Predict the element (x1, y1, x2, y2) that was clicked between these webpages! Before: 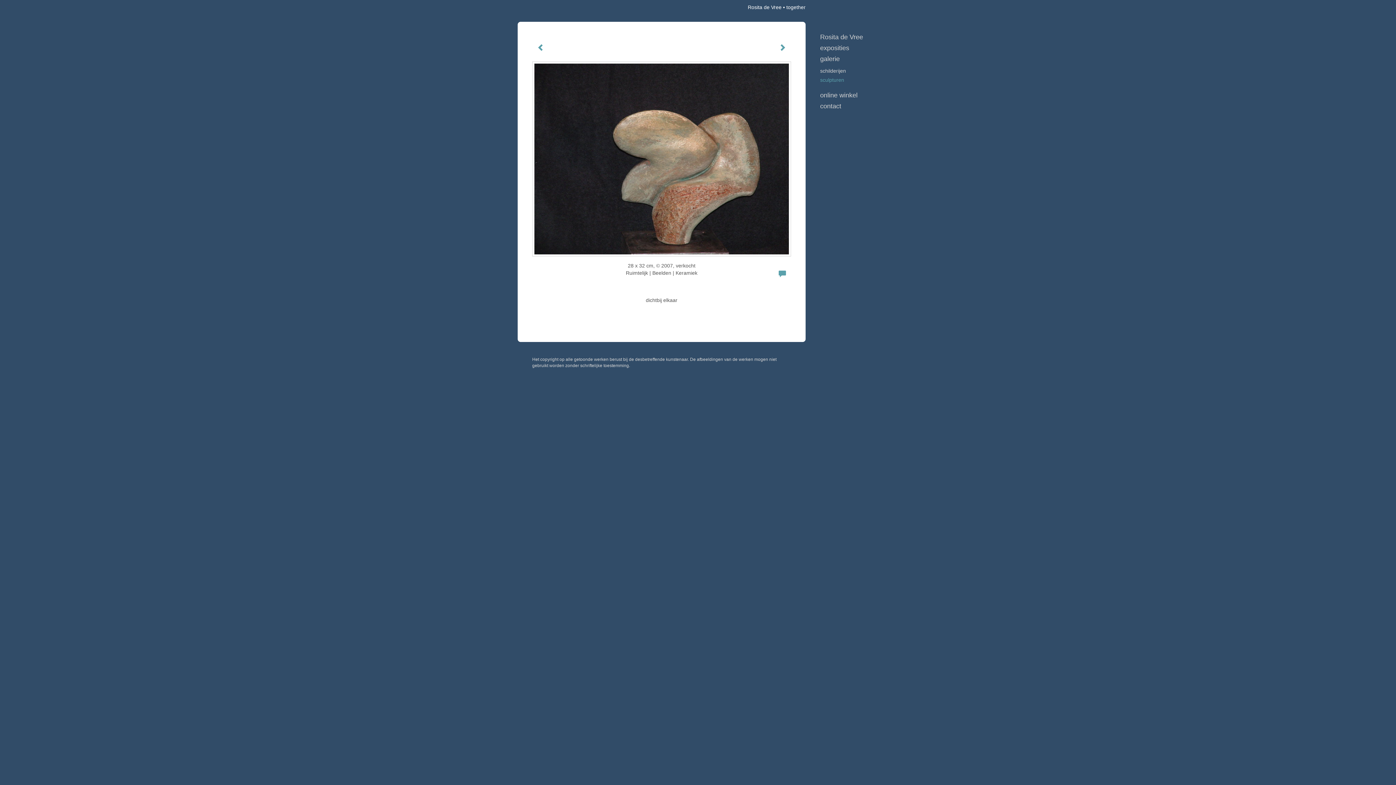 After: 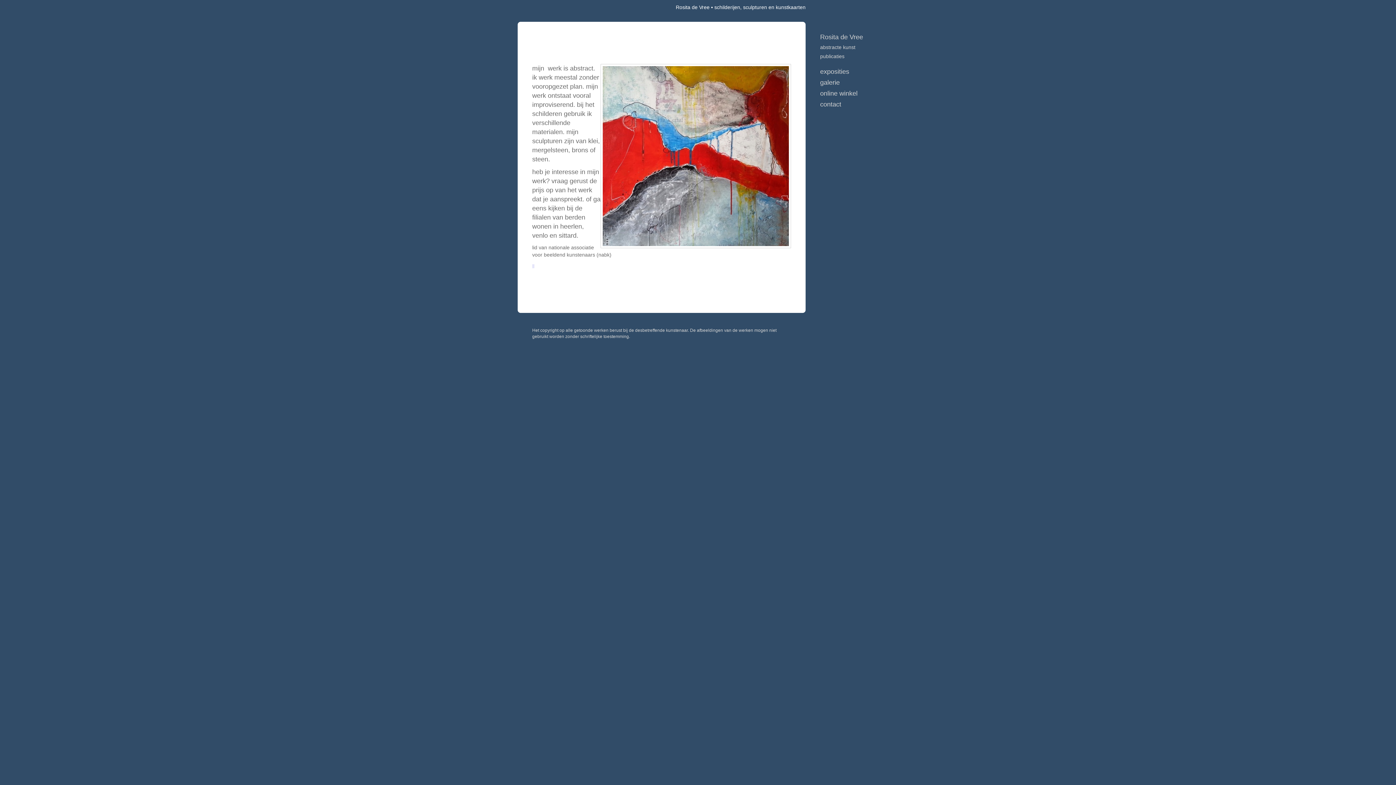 Action: label: Rosita de Vree bbox: (748, 4, 781, 10)